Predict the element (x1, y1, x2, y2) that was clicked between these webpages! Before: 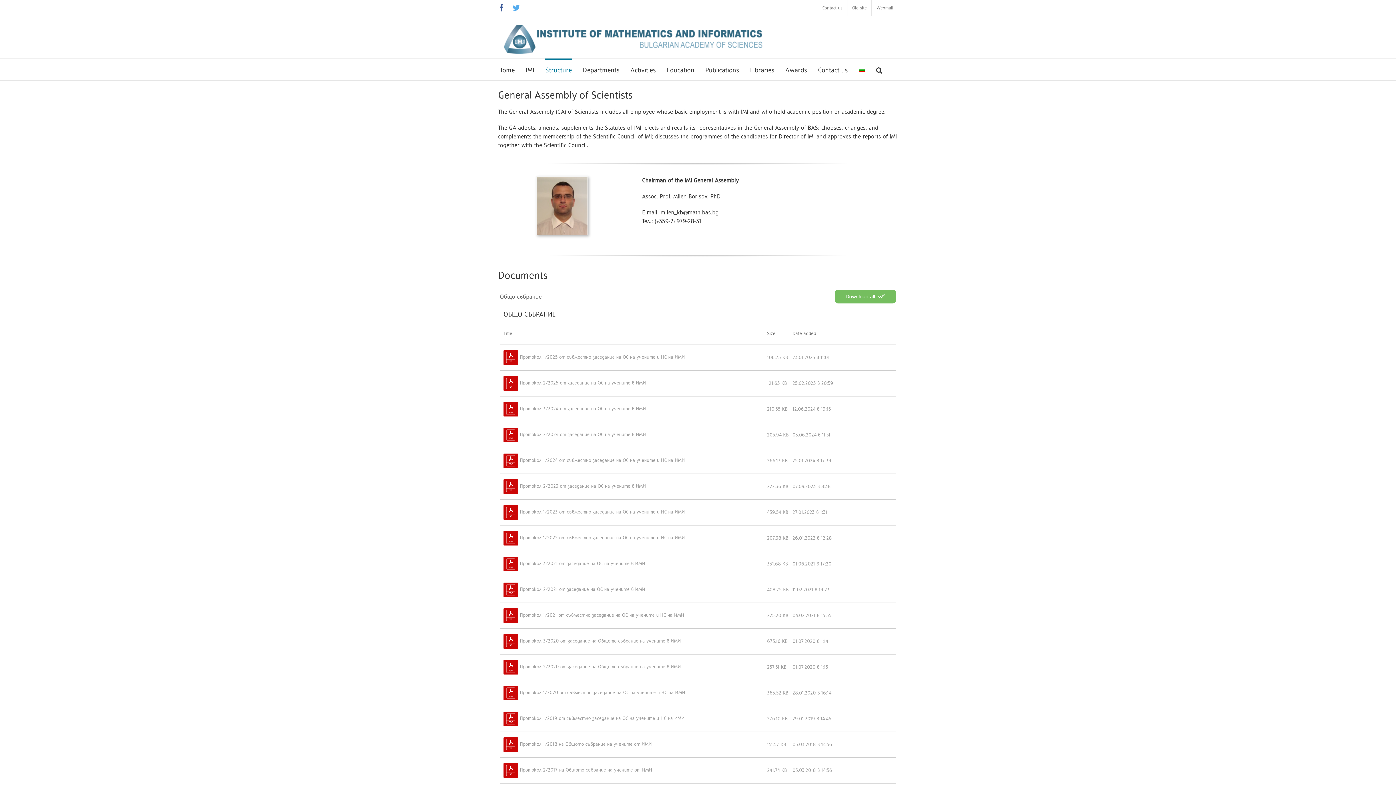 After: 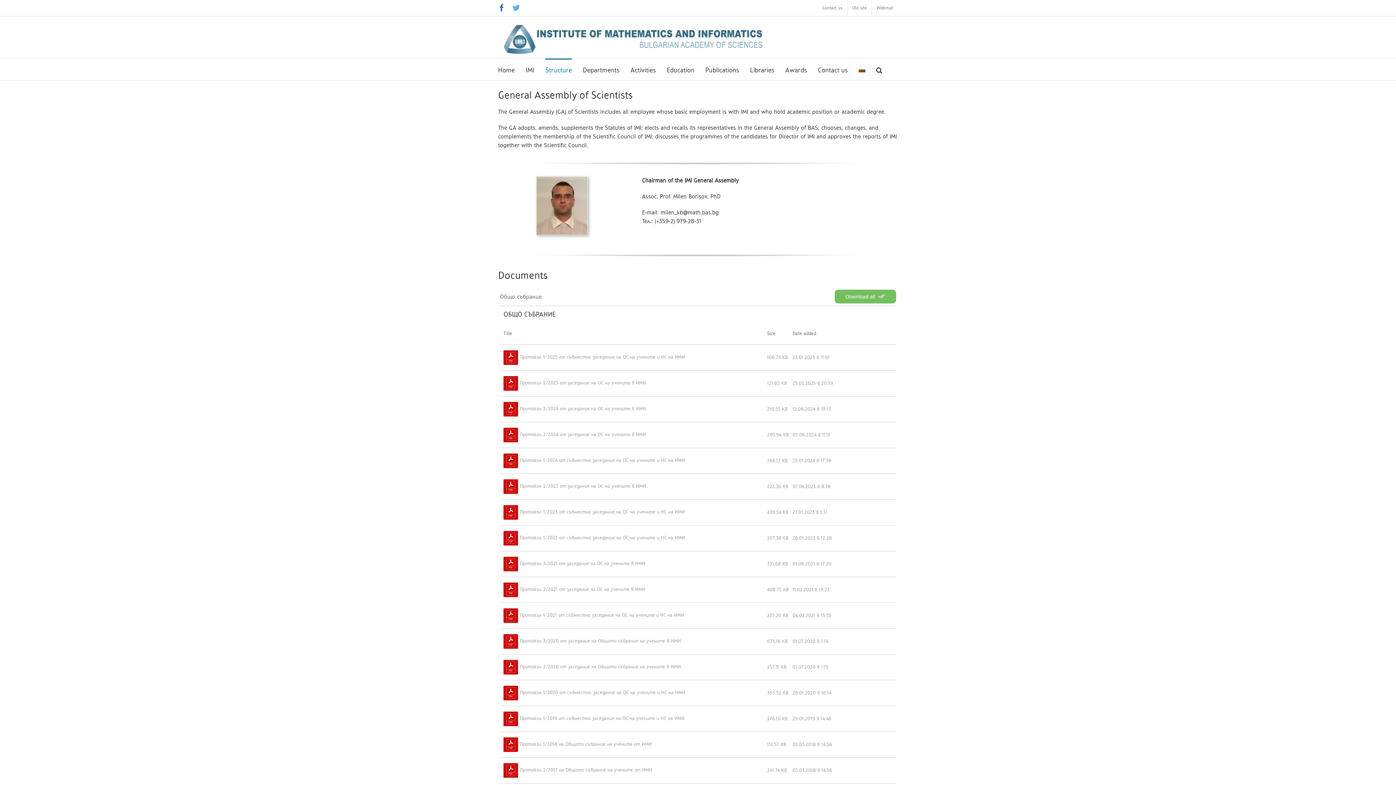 Action: bbox: (503, 483, 646, 489) label: Протокол 2/2023 от заседание на ОС на учените в ИМИ